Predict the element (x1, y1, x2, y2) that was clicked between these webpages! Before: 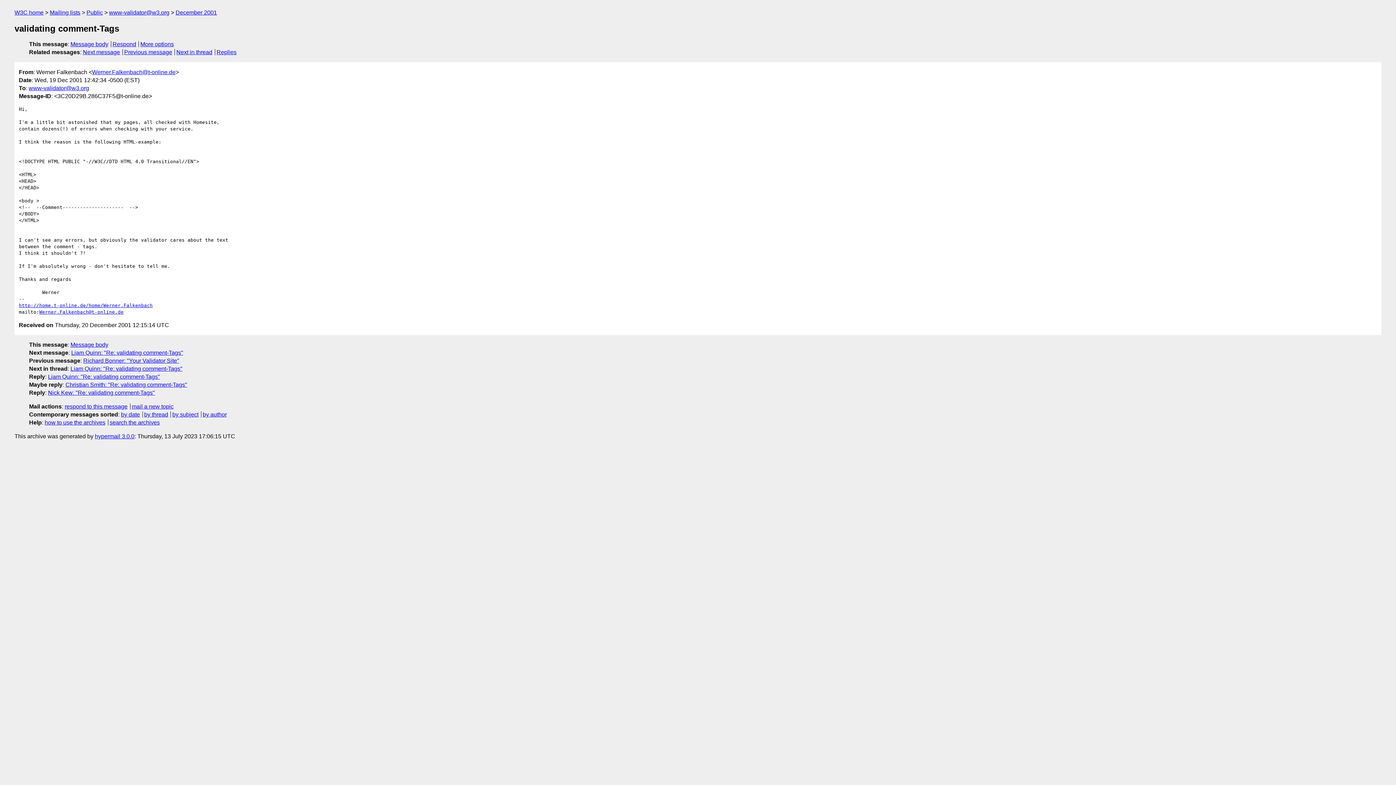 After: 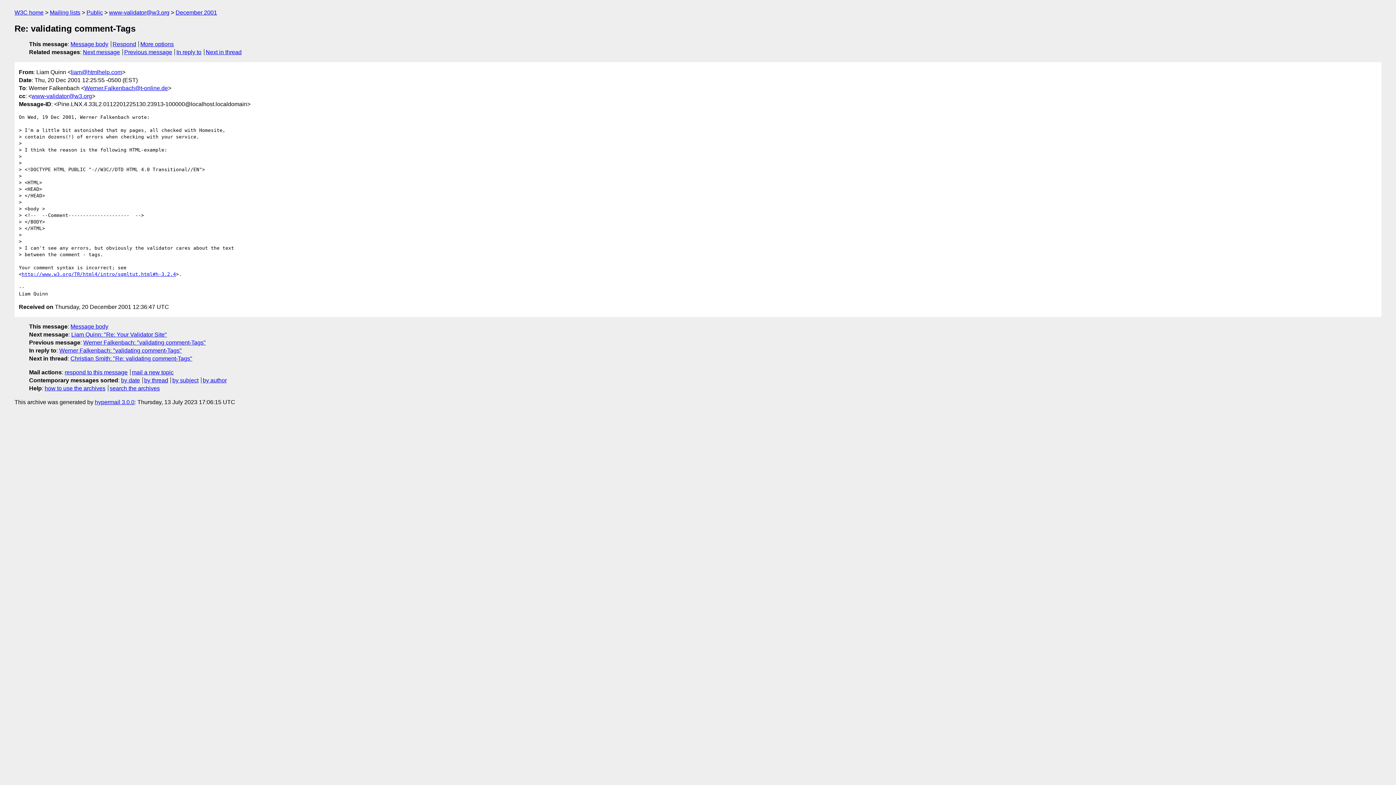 Action: bbox: (82, 49, 120, 55) label: Next message